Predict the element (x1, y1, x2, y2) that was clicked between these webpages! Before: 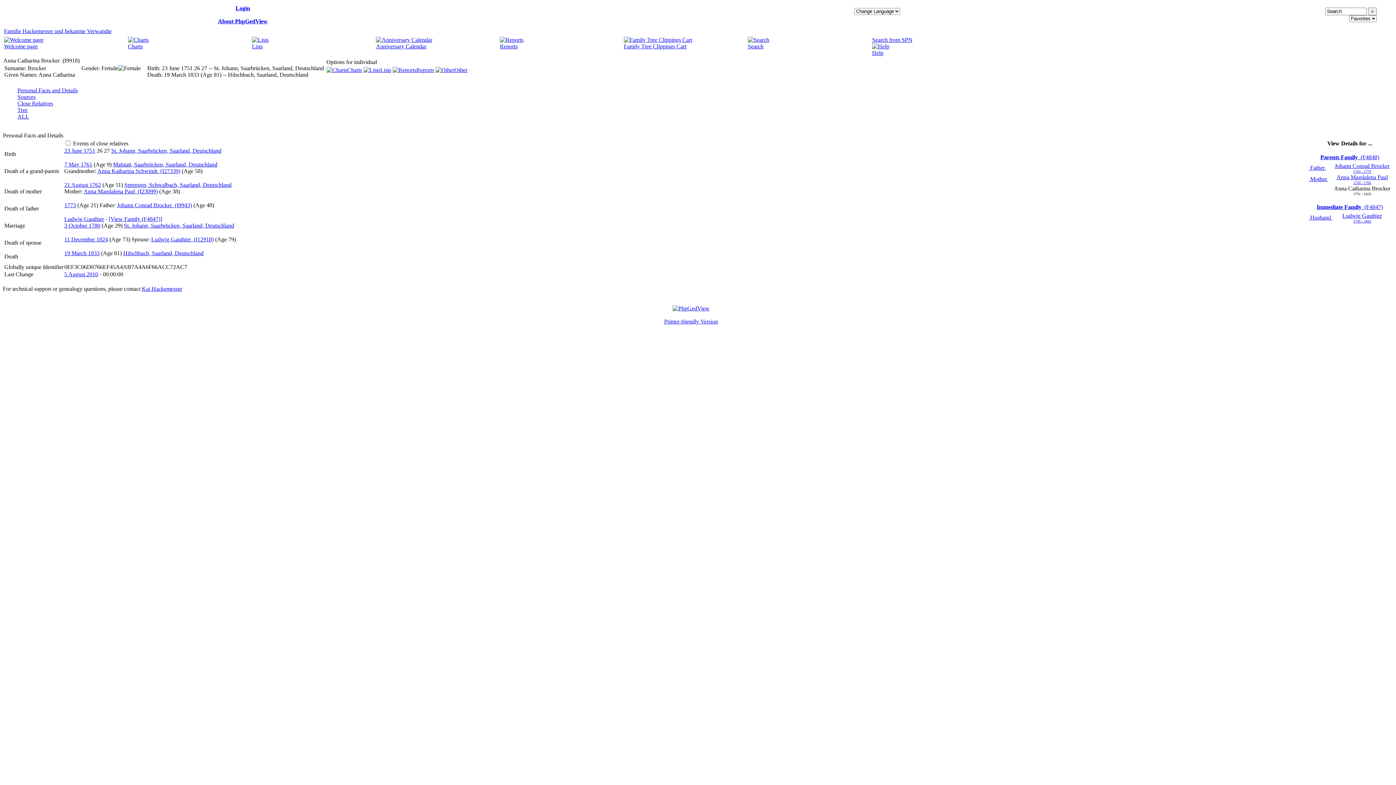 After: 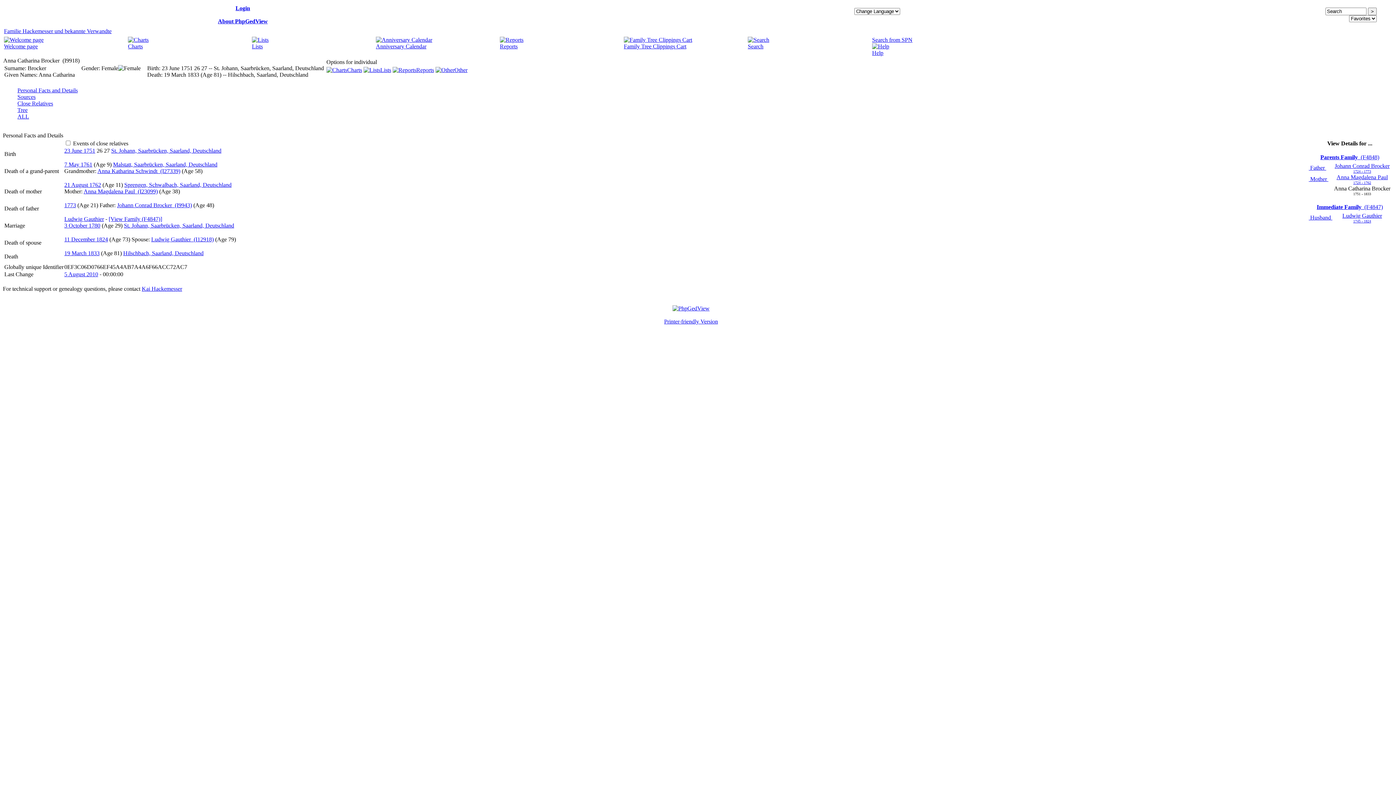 Action: bbox: (1309, 164, 1326, 170) label:  Father 